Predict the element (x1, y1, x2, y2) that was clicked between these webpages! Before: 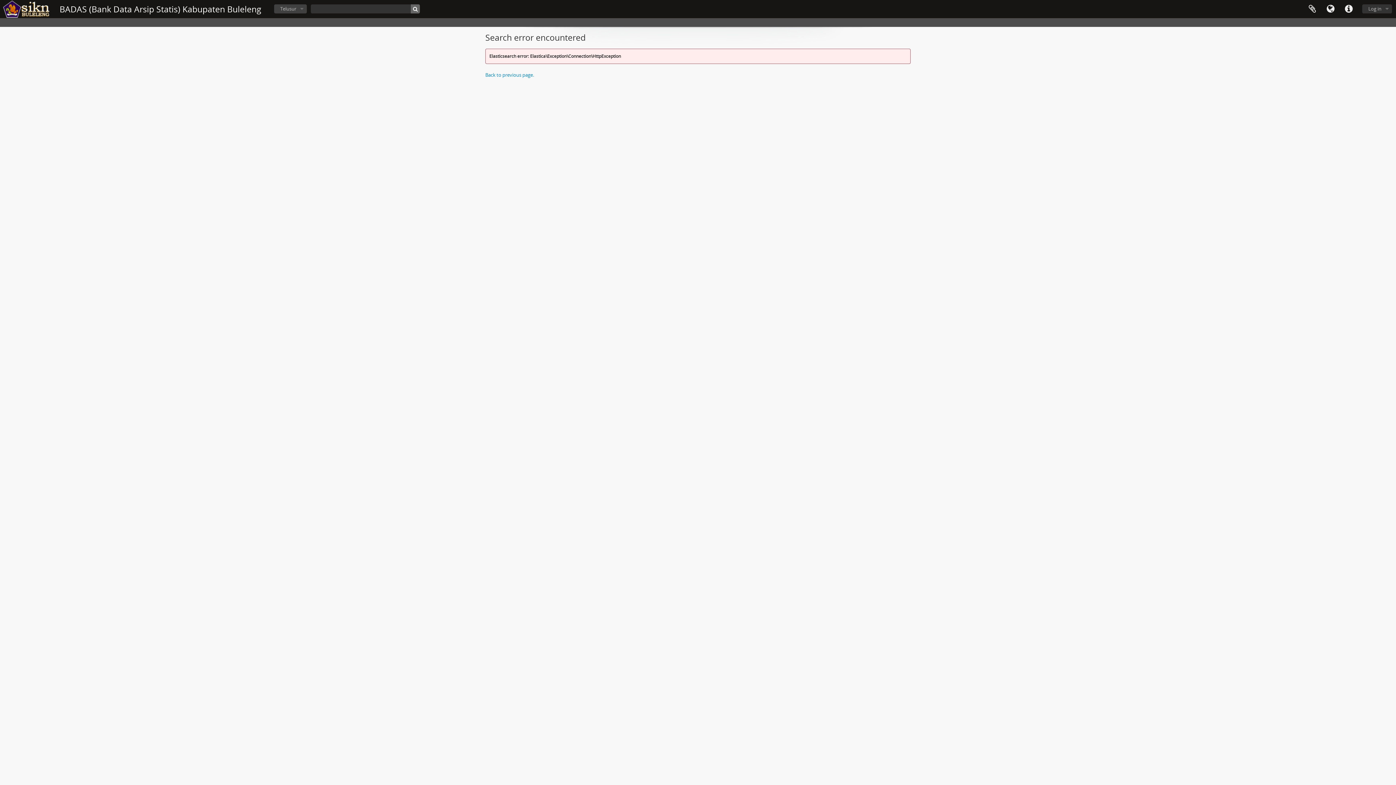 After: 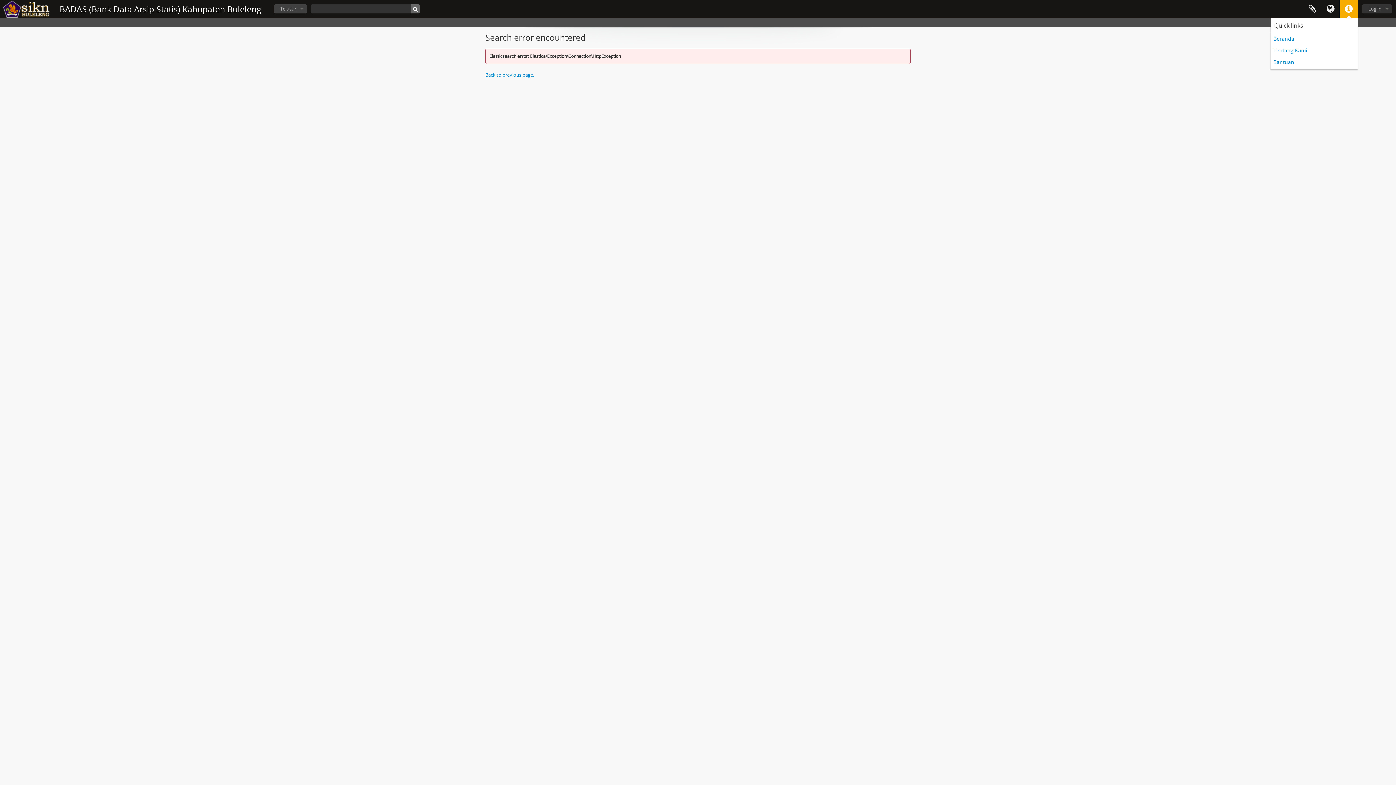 Action: bbox: (1340, 0, 1358, 18) label: Quick links